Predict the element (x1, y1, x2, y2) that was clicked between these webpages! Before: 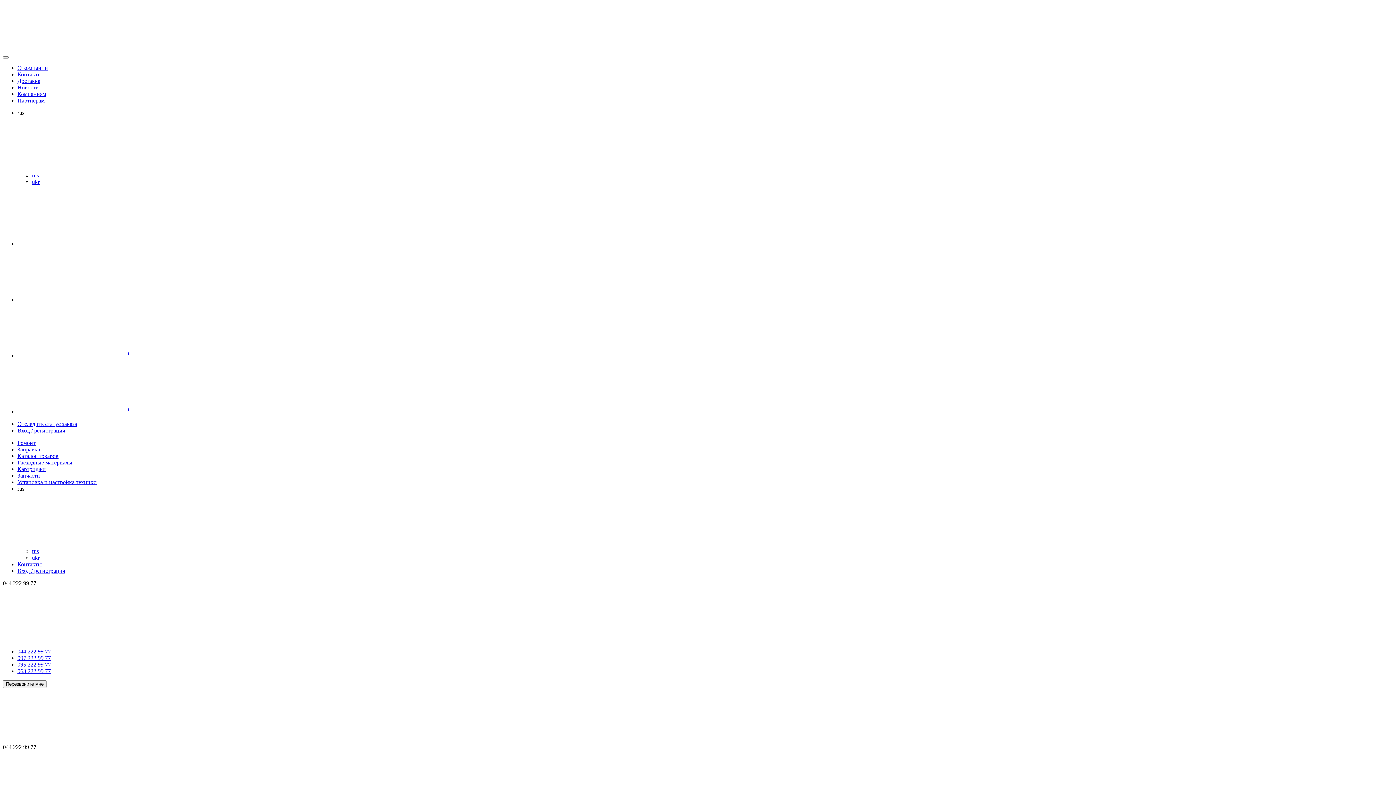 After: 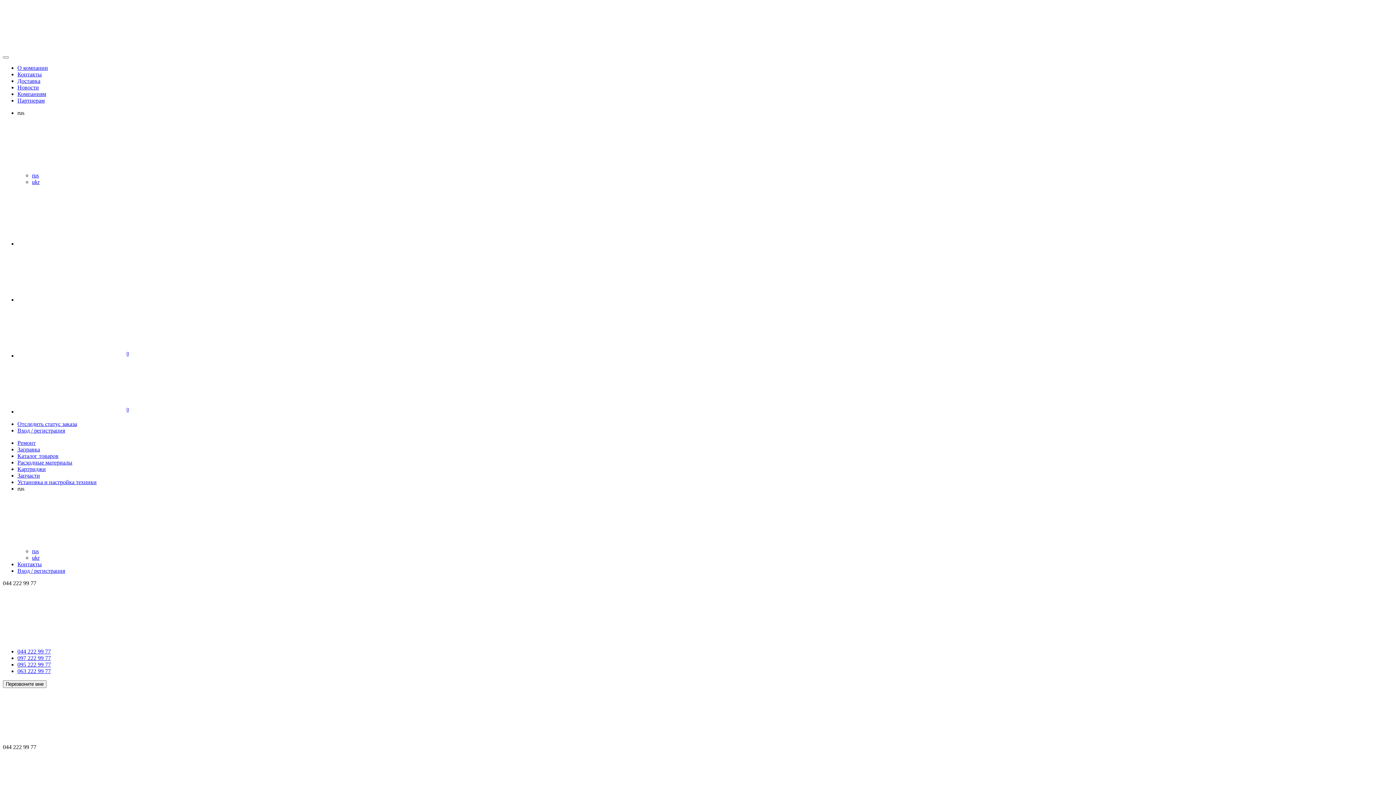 Action: label: Расходные материалы bbox: (17, 459, 72, 465)